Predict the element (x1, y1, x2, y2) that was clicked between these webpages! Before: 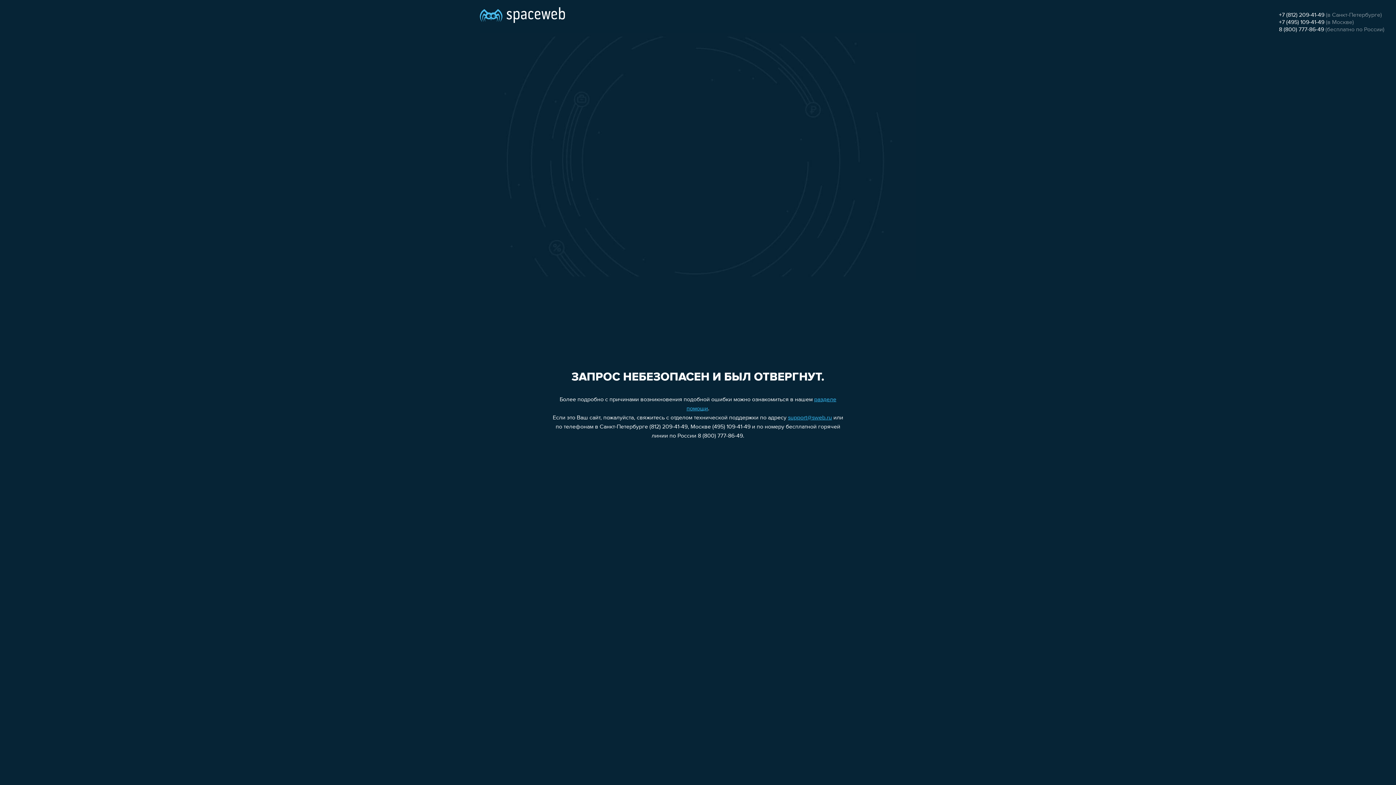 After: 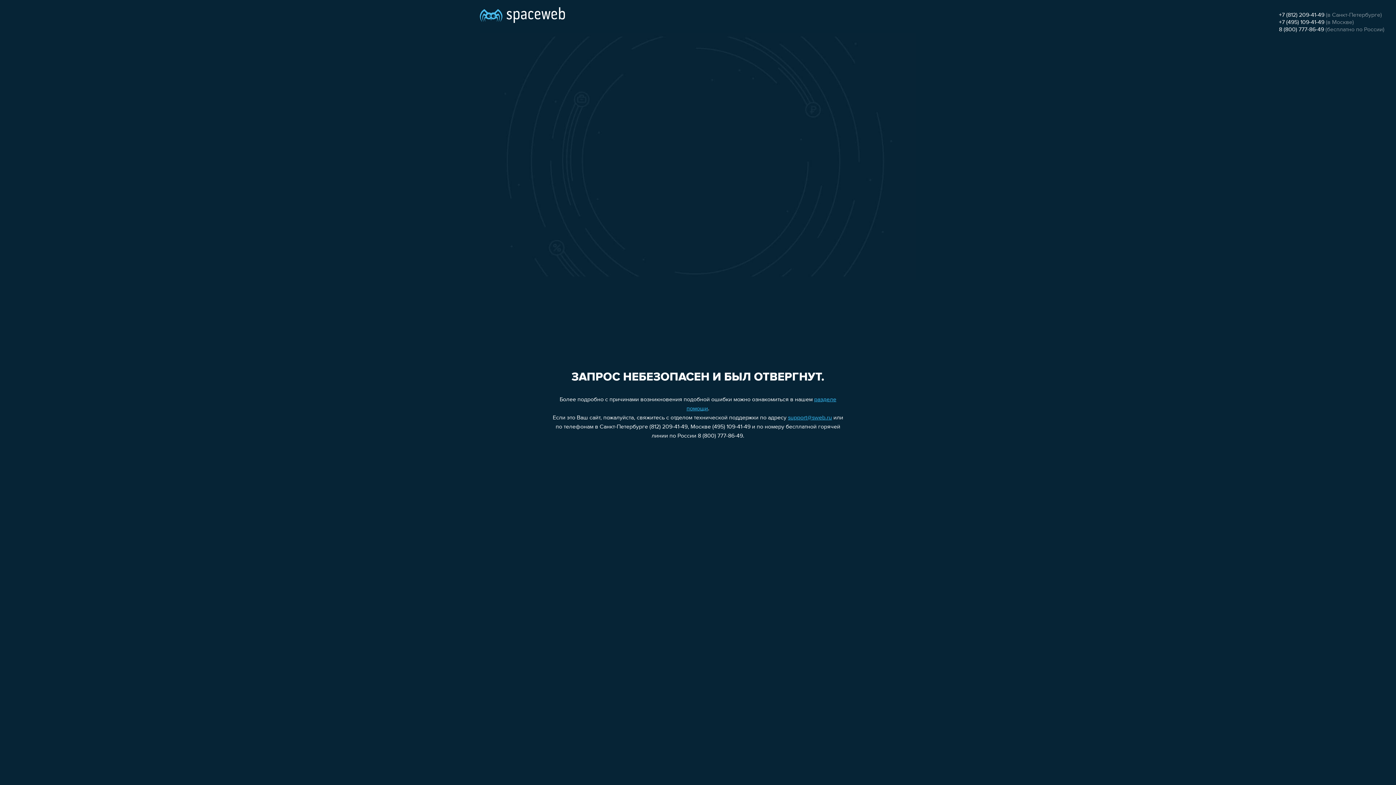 Action: bbox: (788, 415, 832, 421) label: support@sweb.ru